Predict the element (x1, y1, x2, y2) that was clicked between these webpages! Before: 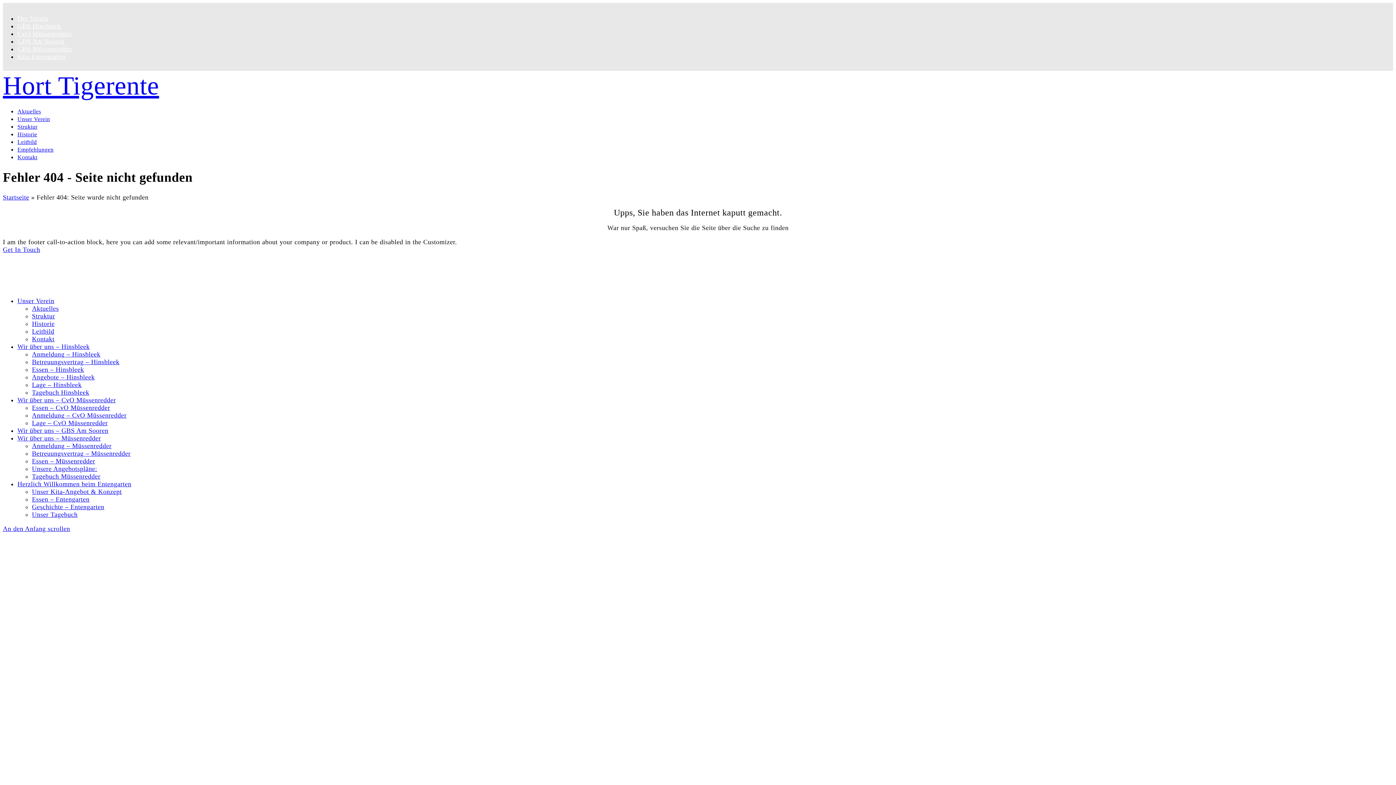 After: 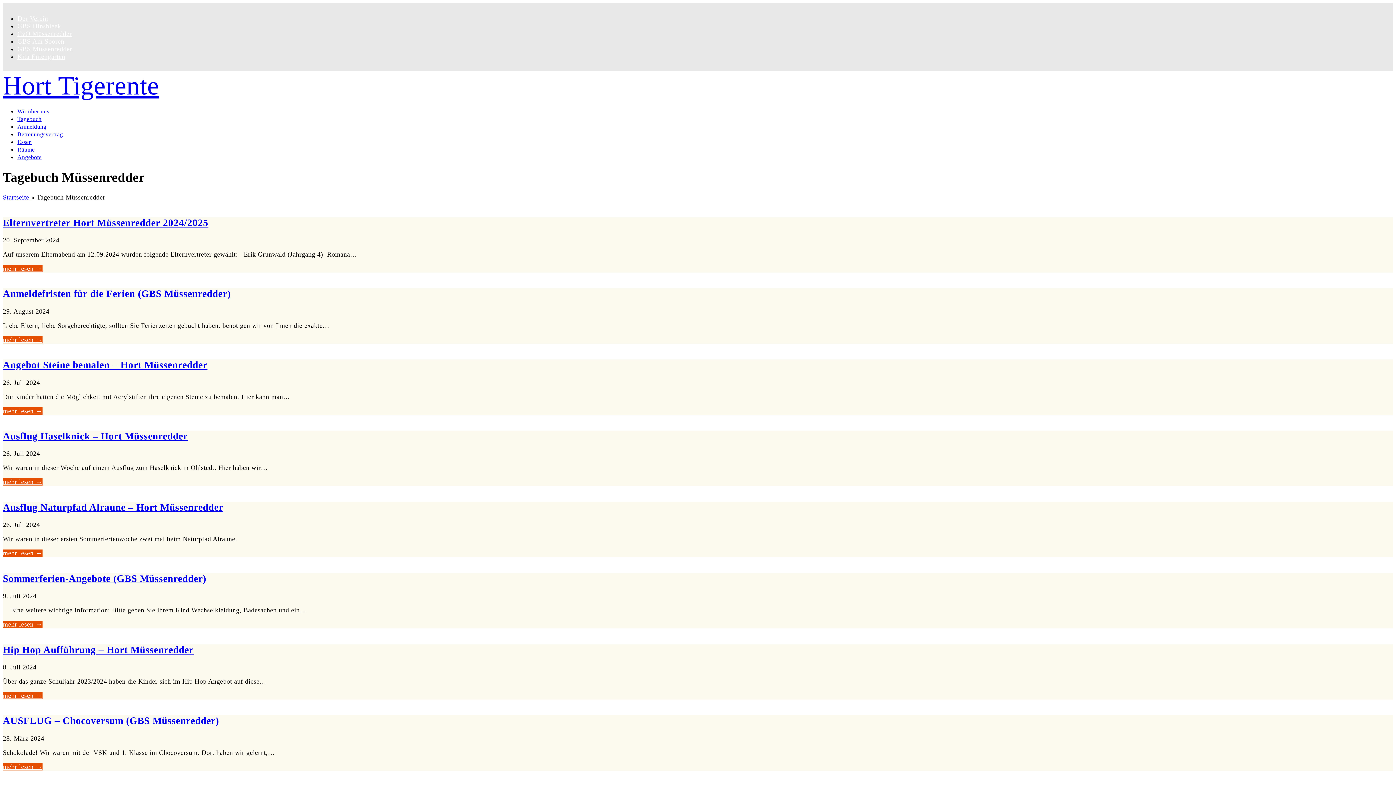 Action: label: GBS Müssenredder bbox: (17, 45, 72, 52)